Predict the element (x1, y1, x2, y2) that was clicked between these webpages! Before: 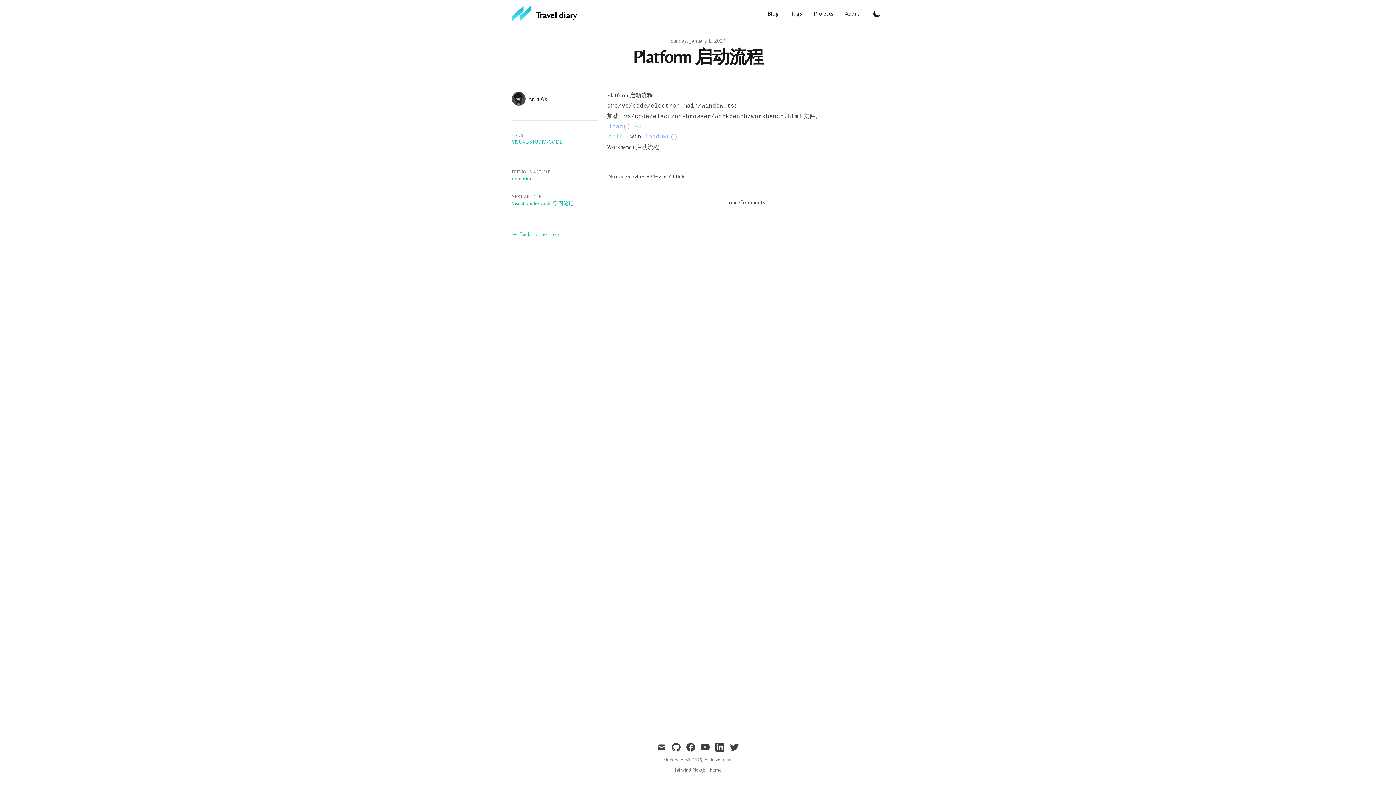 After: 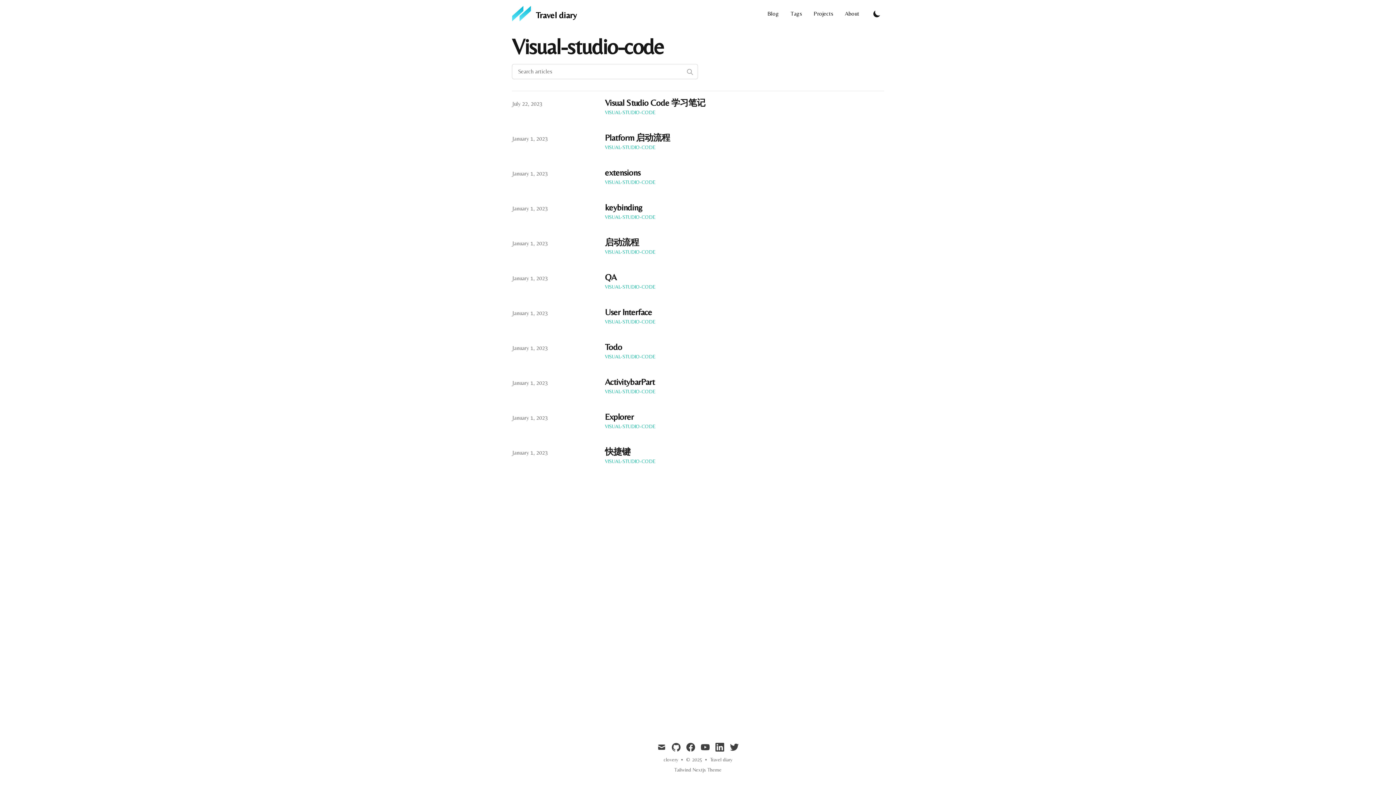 Action: label: VISUAL-STUDIO-CODE bbox: (512, 138, 562, 145)